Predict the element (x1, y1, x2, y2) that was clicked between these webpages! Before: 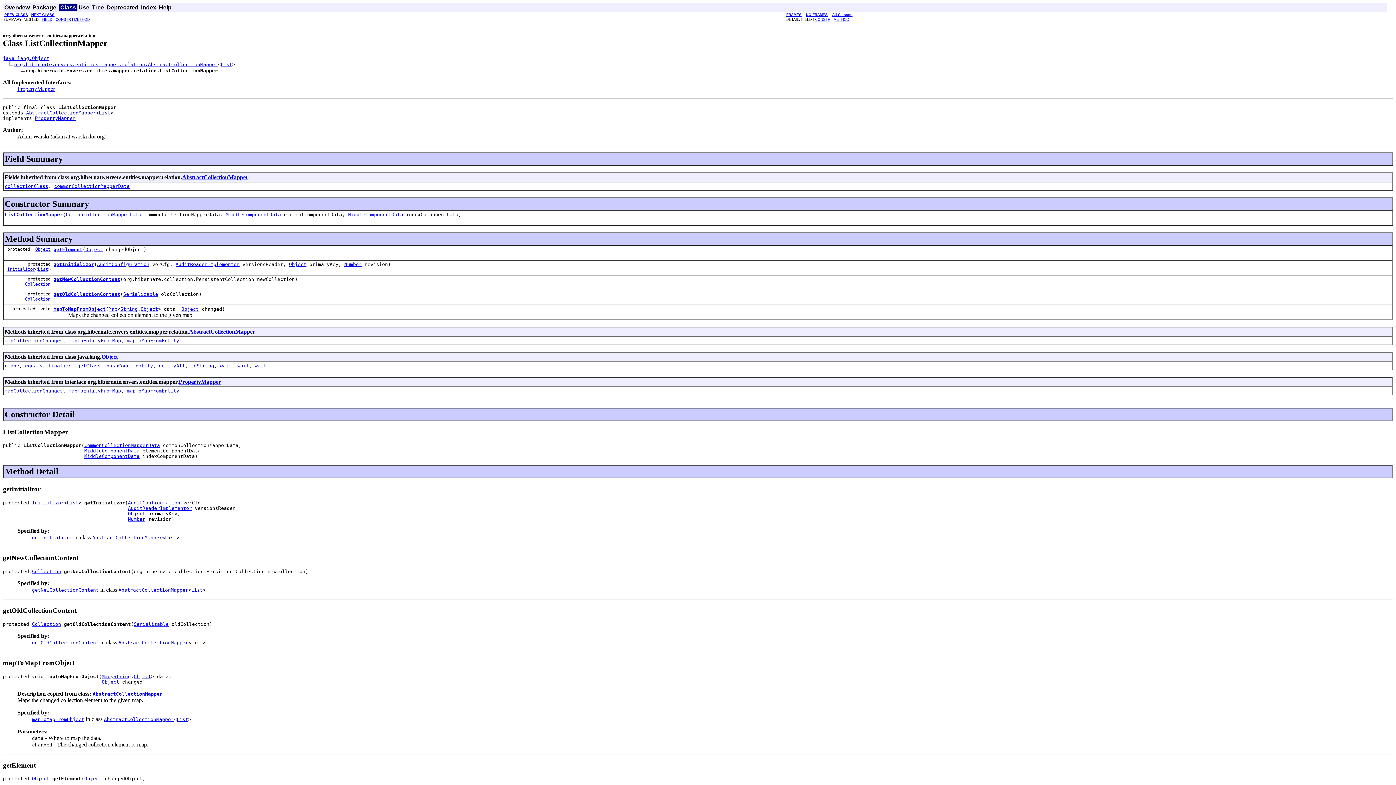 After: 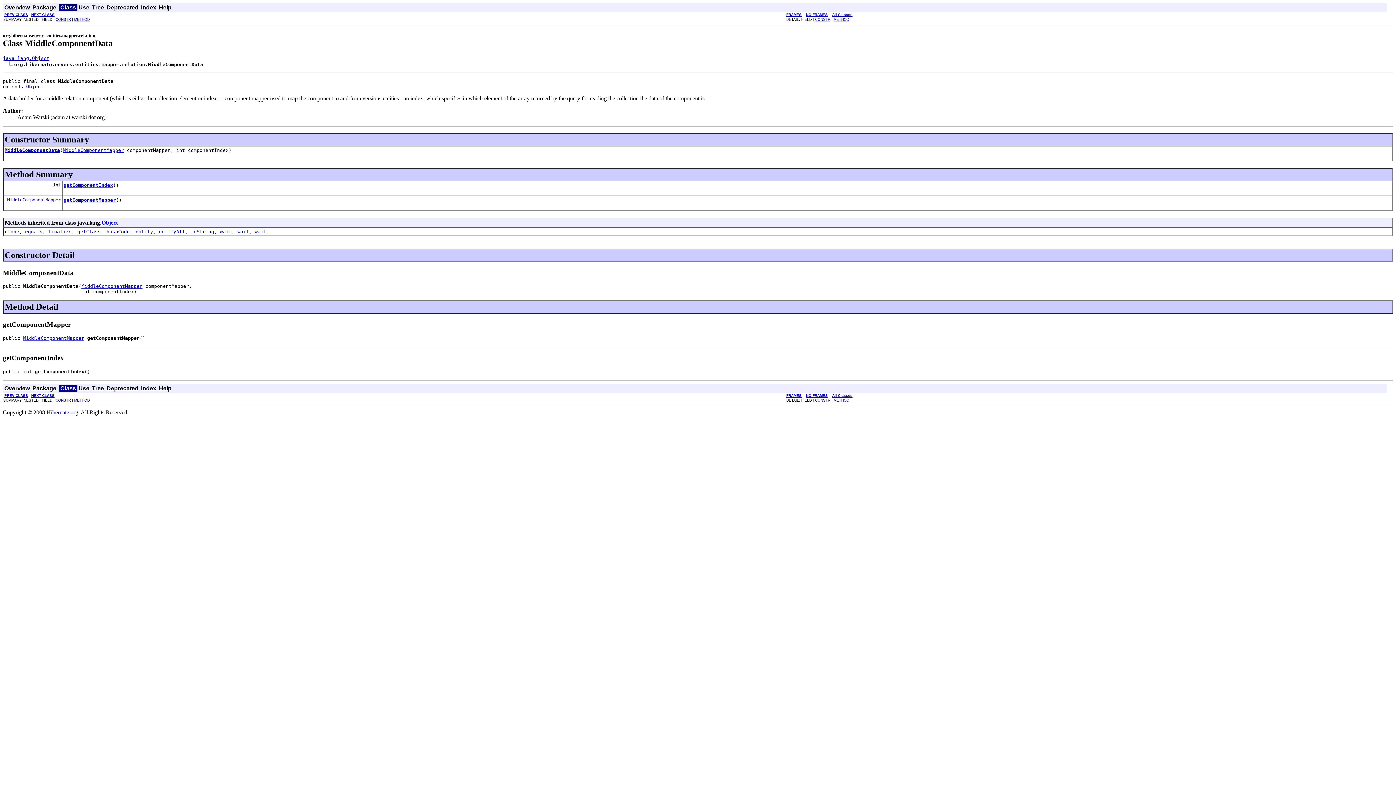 Action: bbox: (84, 448, 139, 453) label: MiddleComponentData